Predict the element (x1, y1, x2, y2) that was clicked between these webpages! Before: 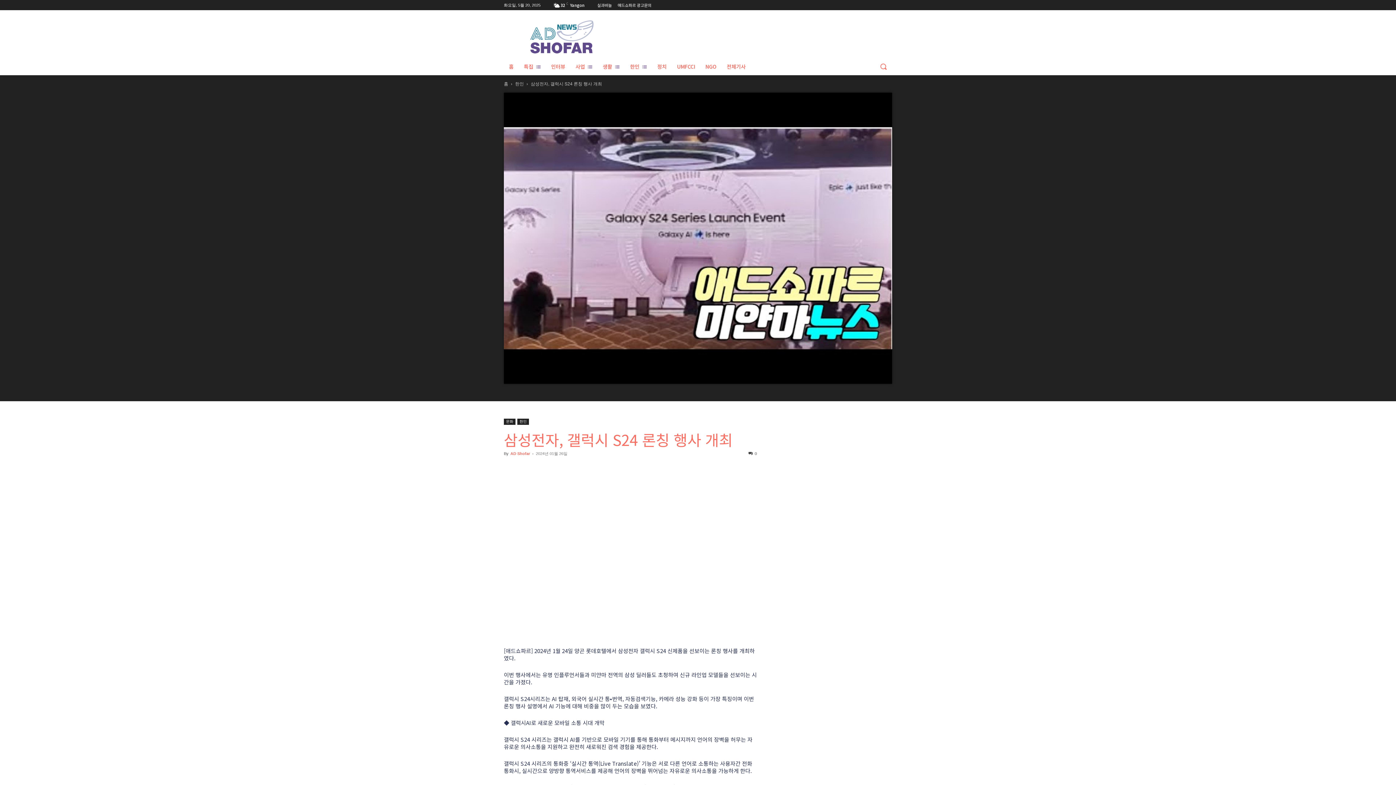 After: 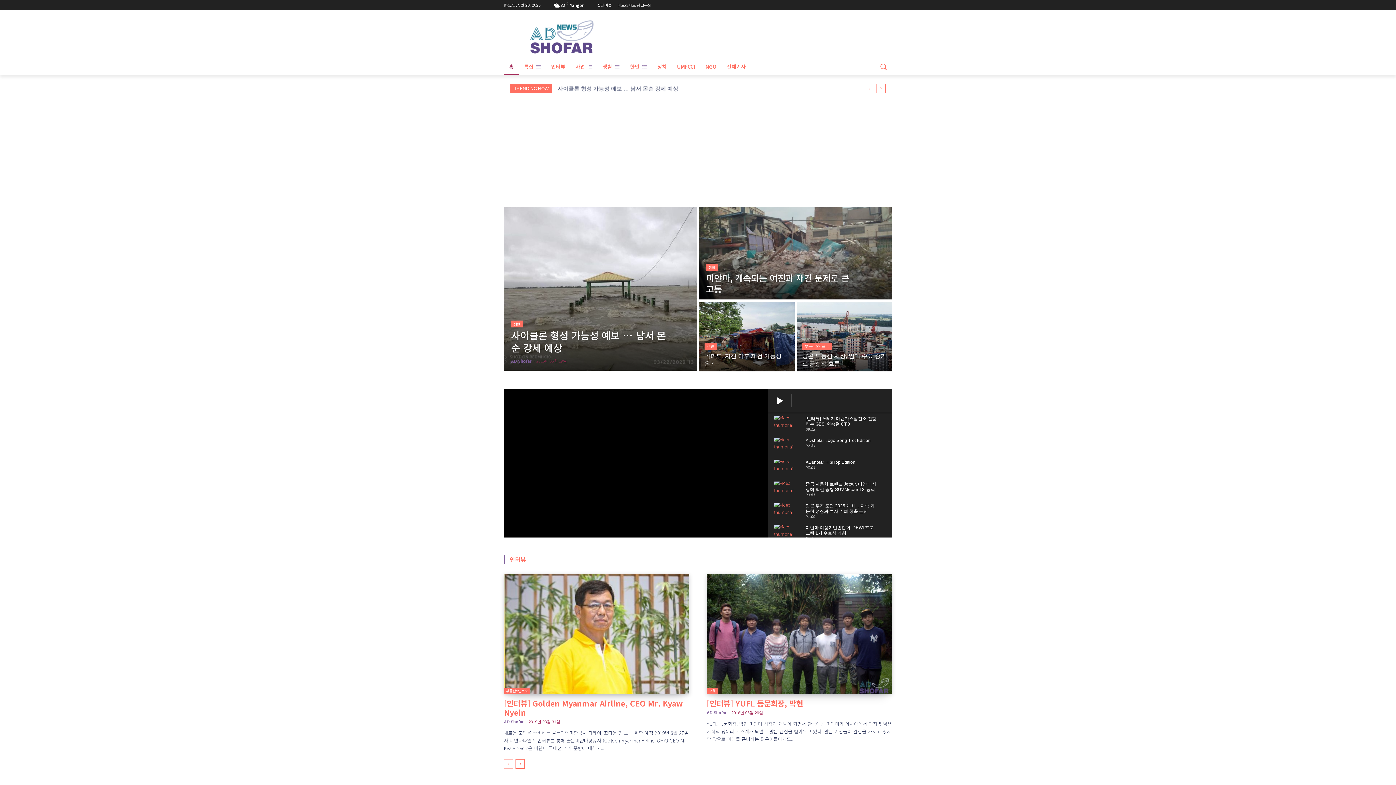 Action: label: 홈 bbox: (504, 57, 518, 75)